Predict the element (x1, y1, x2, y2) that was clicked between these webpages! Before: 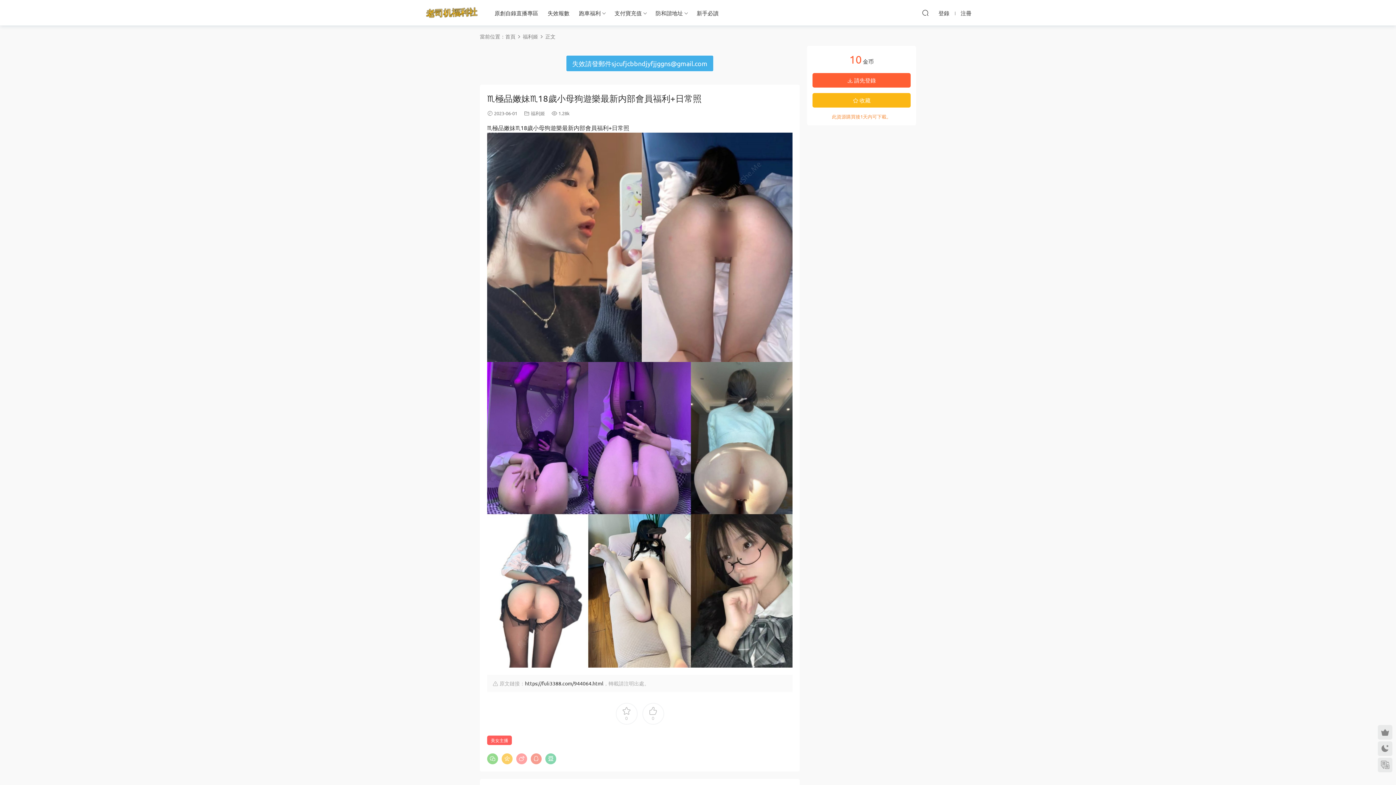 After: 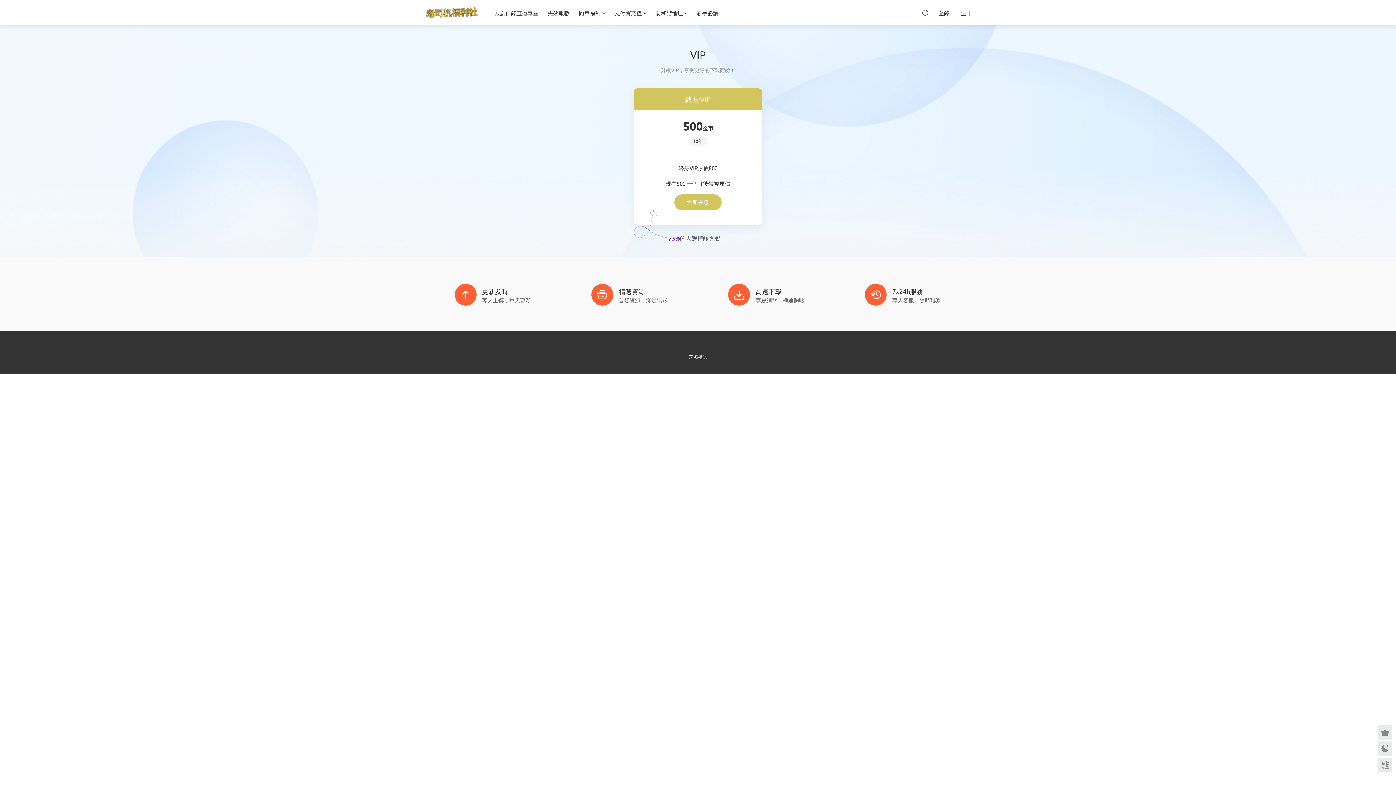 Action: bbox: (1378, 725, 1392, 740)